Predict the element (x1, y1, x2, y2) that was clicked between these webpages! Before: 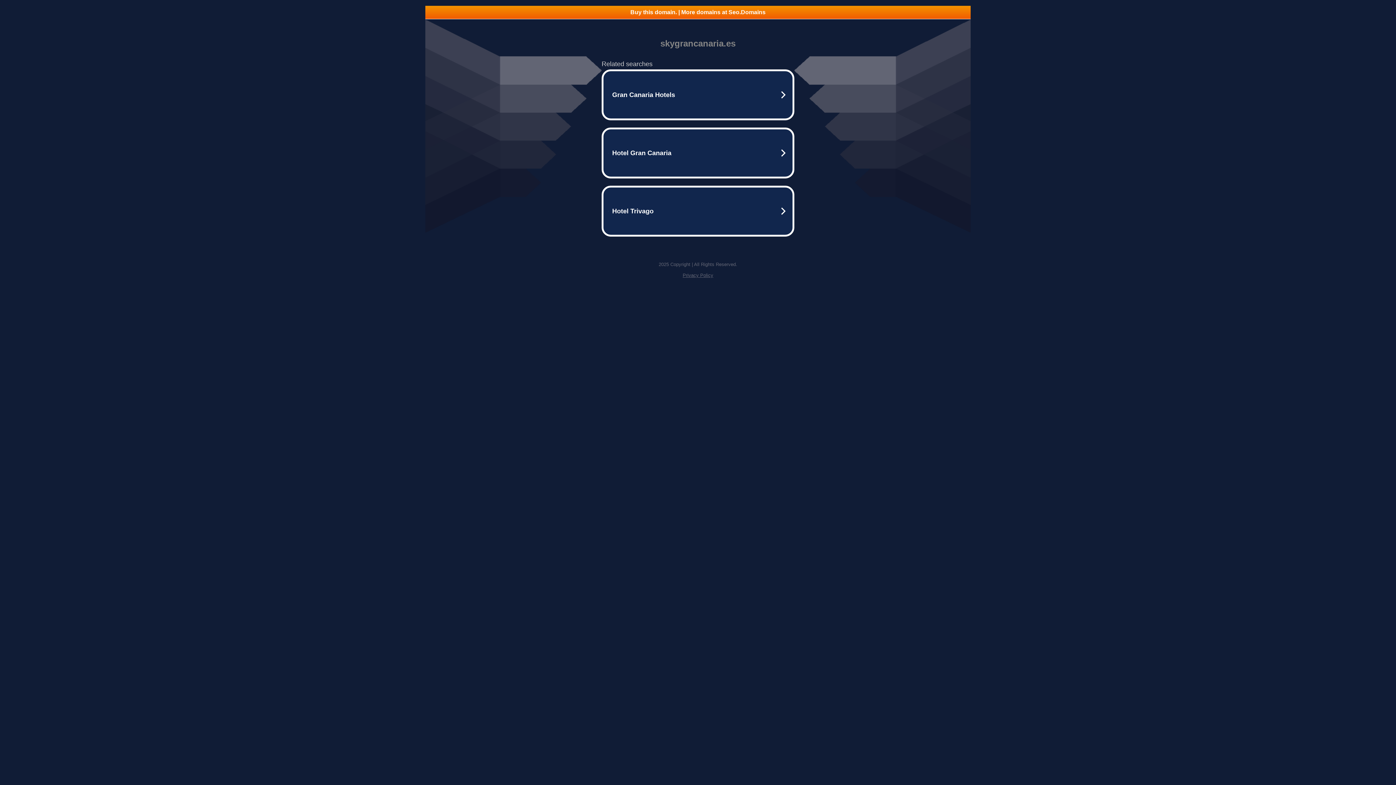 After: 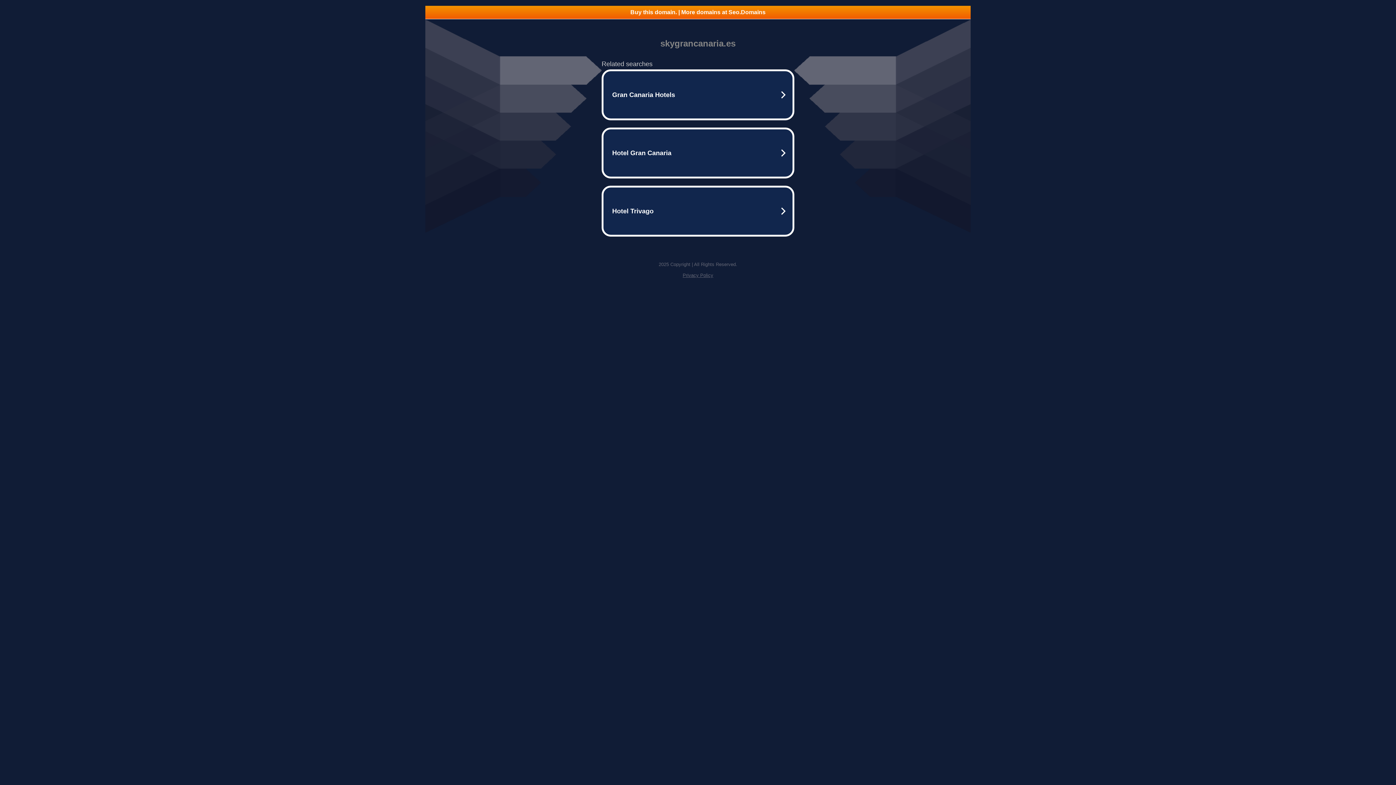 Action: label: Privacy Policy bbox: (682, 272, 713, 278)